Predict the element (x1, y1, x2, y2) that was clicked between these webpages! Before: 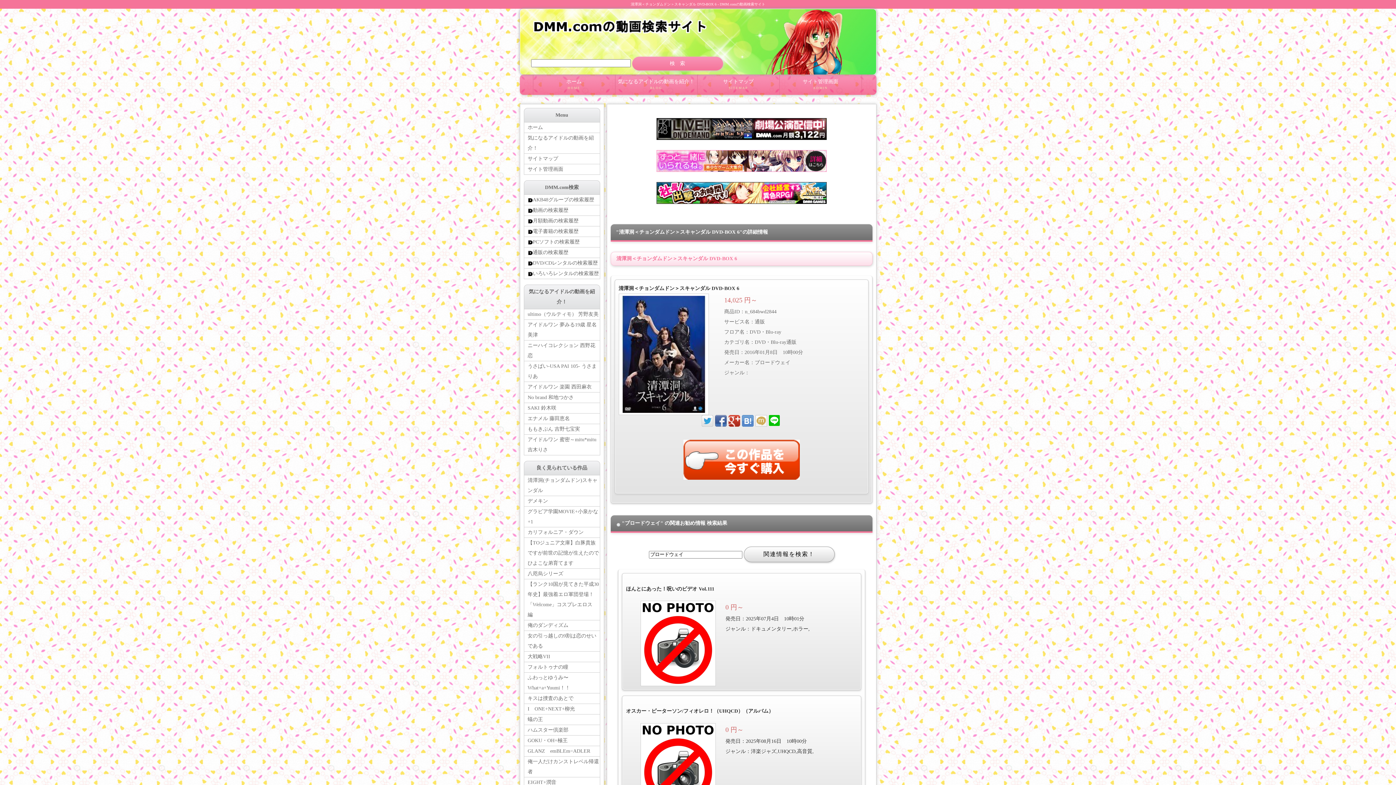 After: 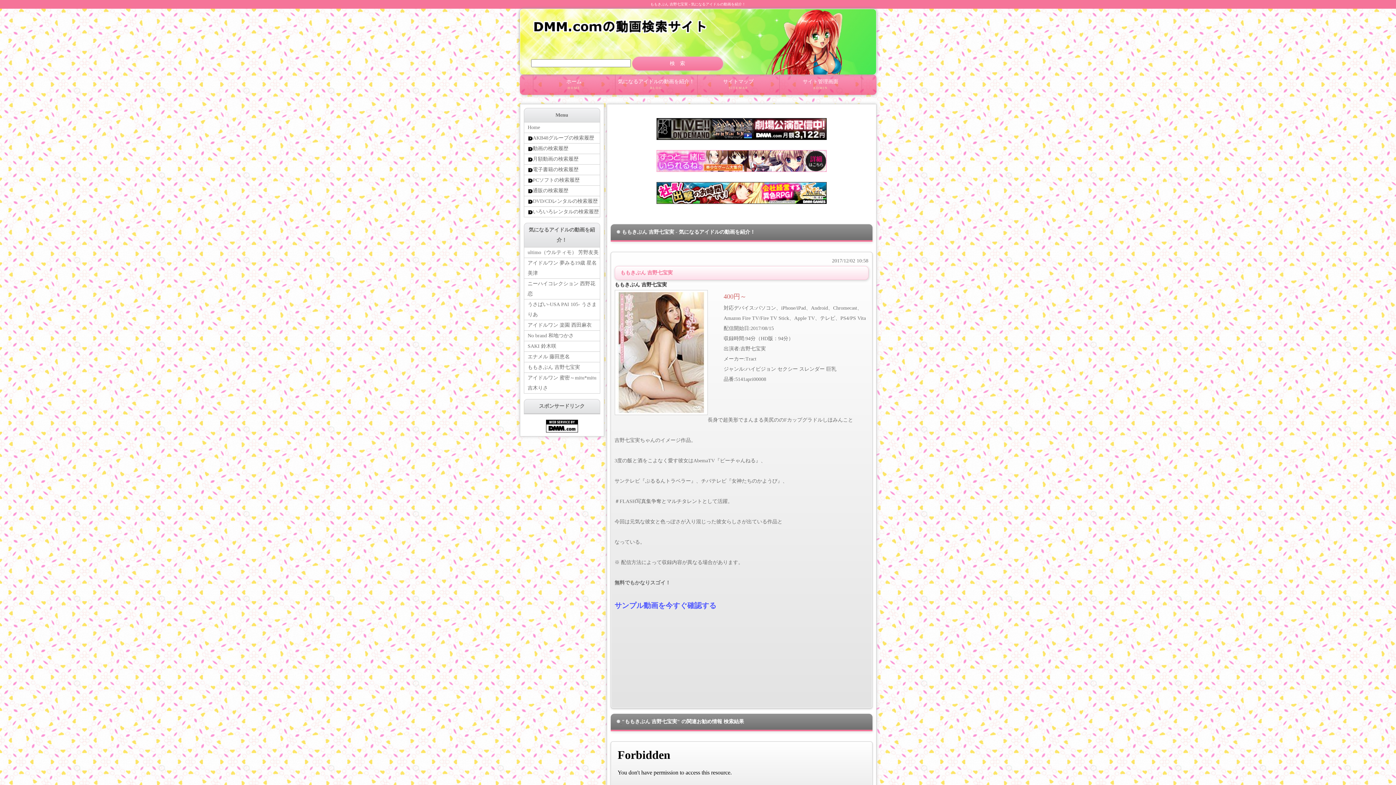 Action: bbox: (524, 424, 599, 434) label: ももきぶん 吉野七宝実